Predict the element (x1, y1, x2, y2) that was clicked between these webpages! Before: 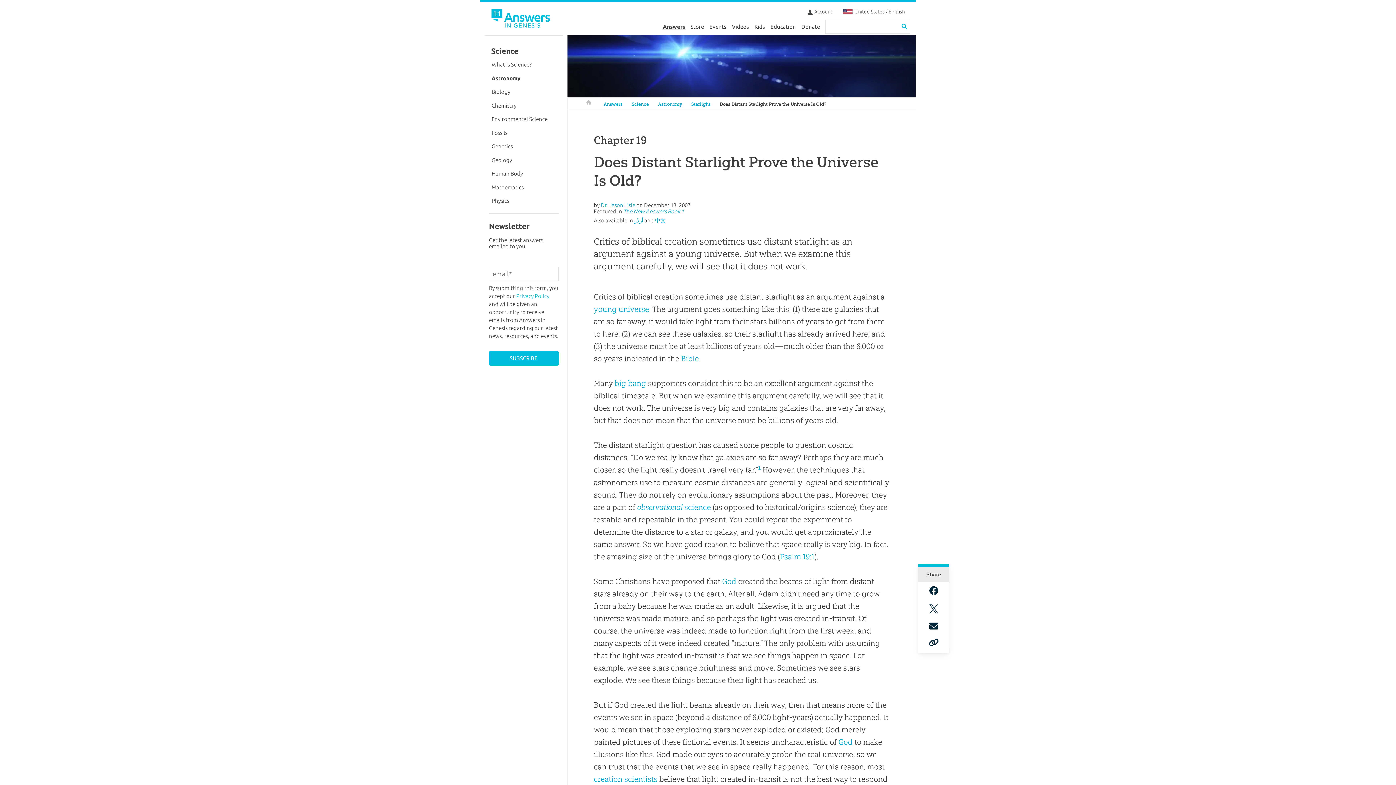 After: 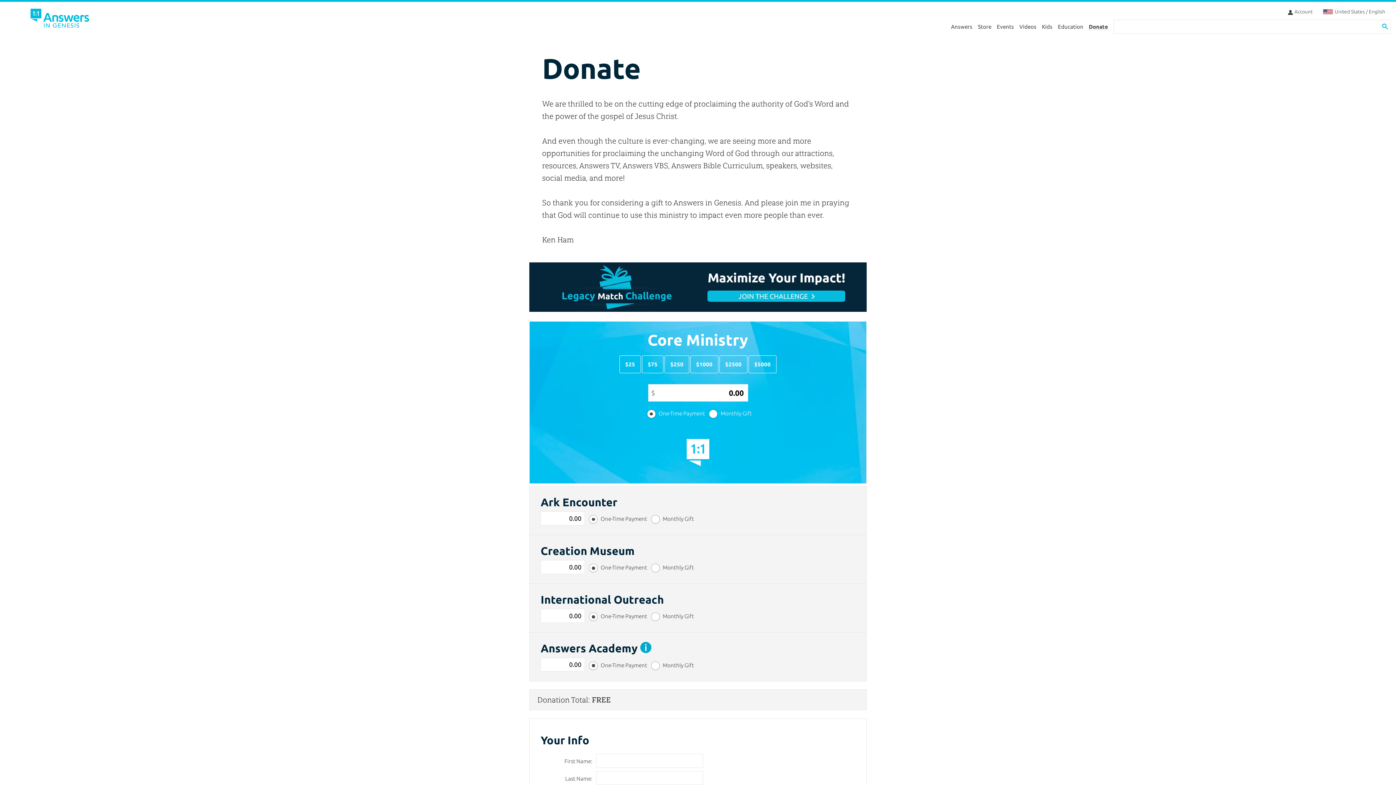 Action: bbox: (798, 19, 822, 33) label: Donate